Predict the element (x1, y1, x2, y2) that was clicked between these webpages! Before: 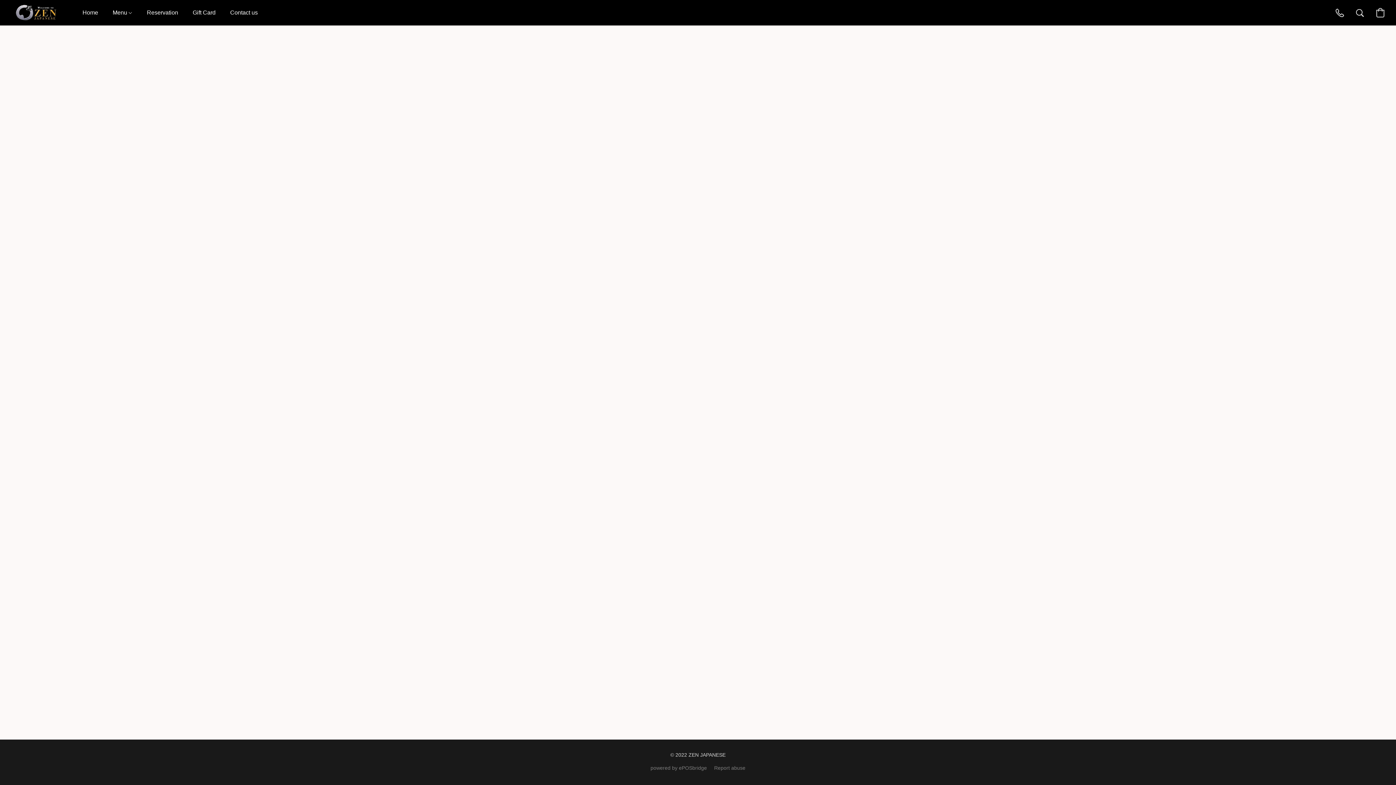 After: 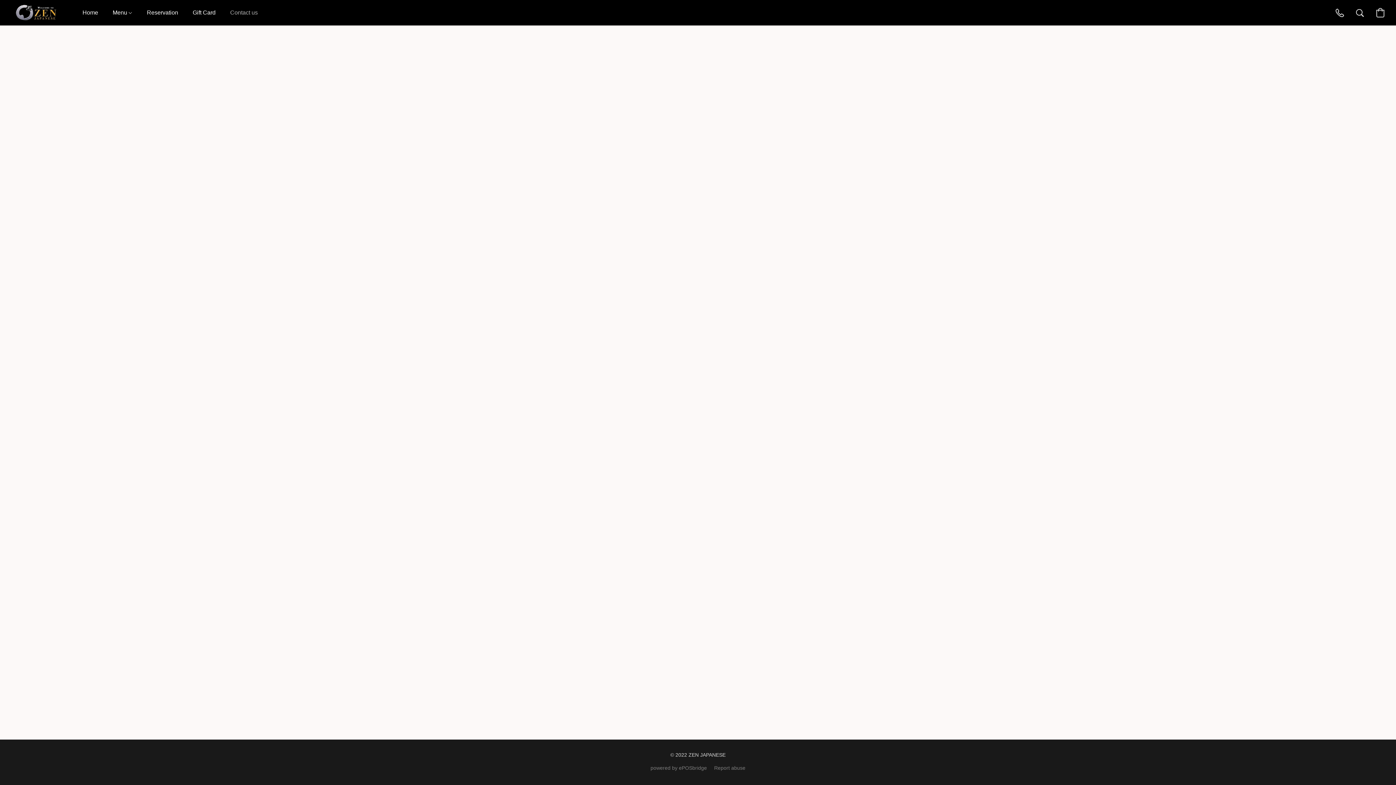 Action: bbox: (222, 5, 265, 20) label: Contact us